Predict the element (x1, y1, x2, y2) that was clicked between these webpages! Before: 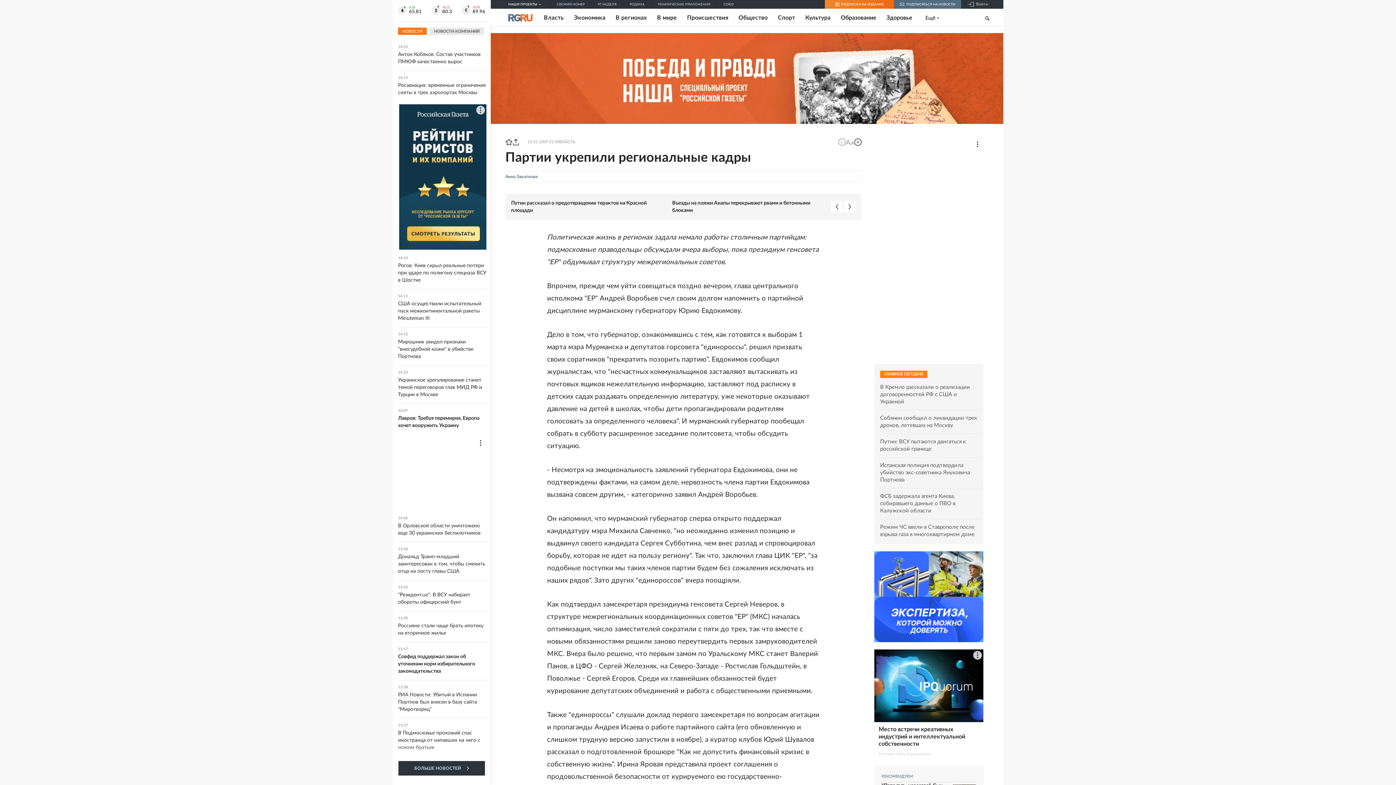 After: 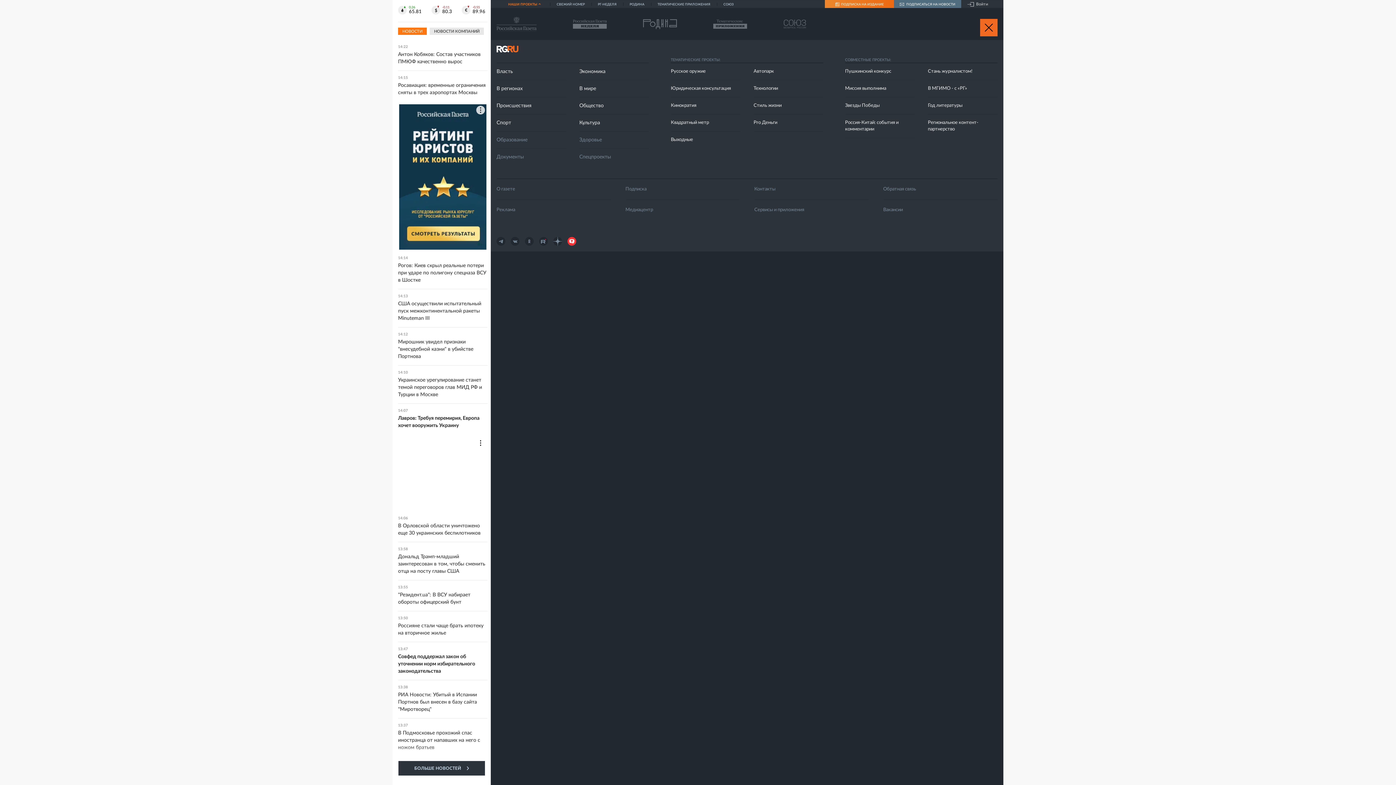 Action: label: НАШИ ПРОЕКТЫ bbox: (508, 0, 547, 8)